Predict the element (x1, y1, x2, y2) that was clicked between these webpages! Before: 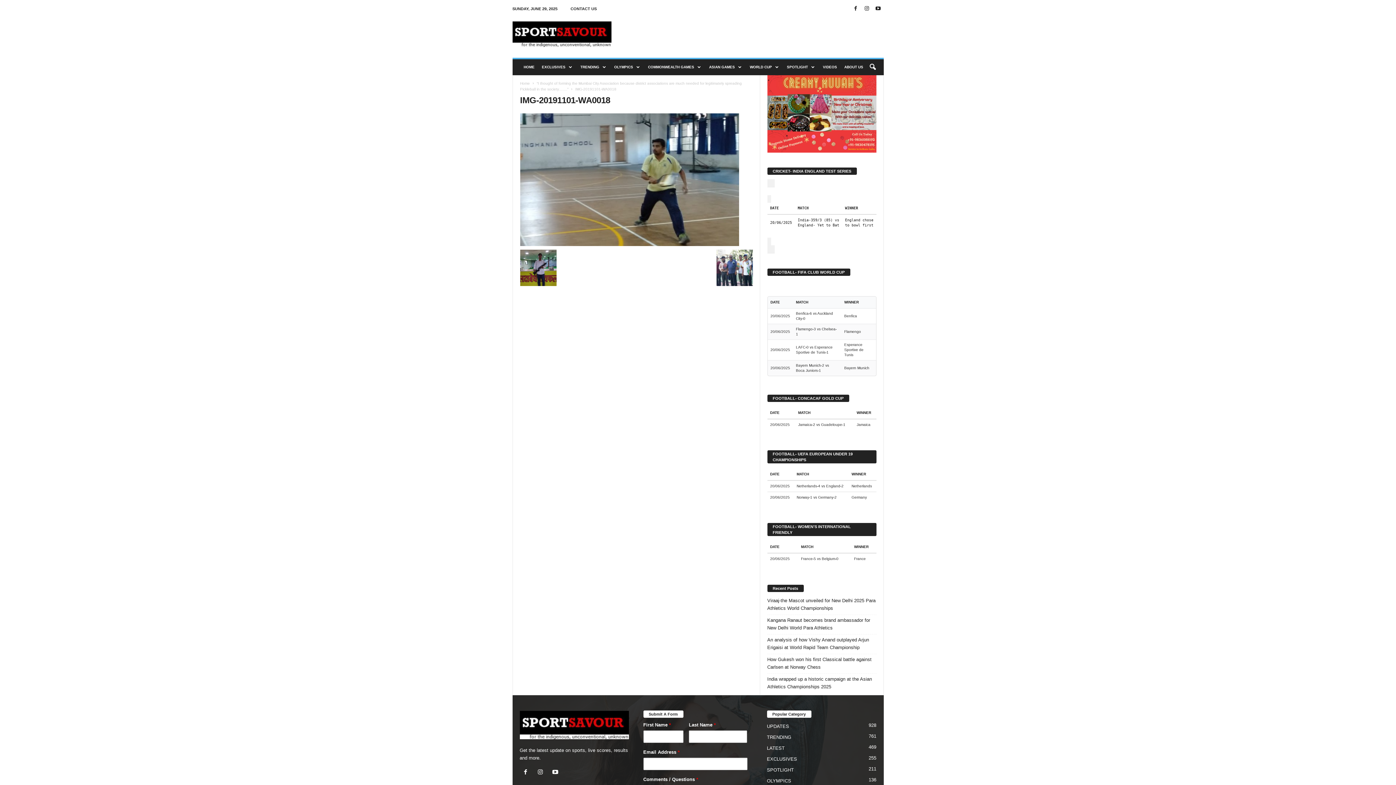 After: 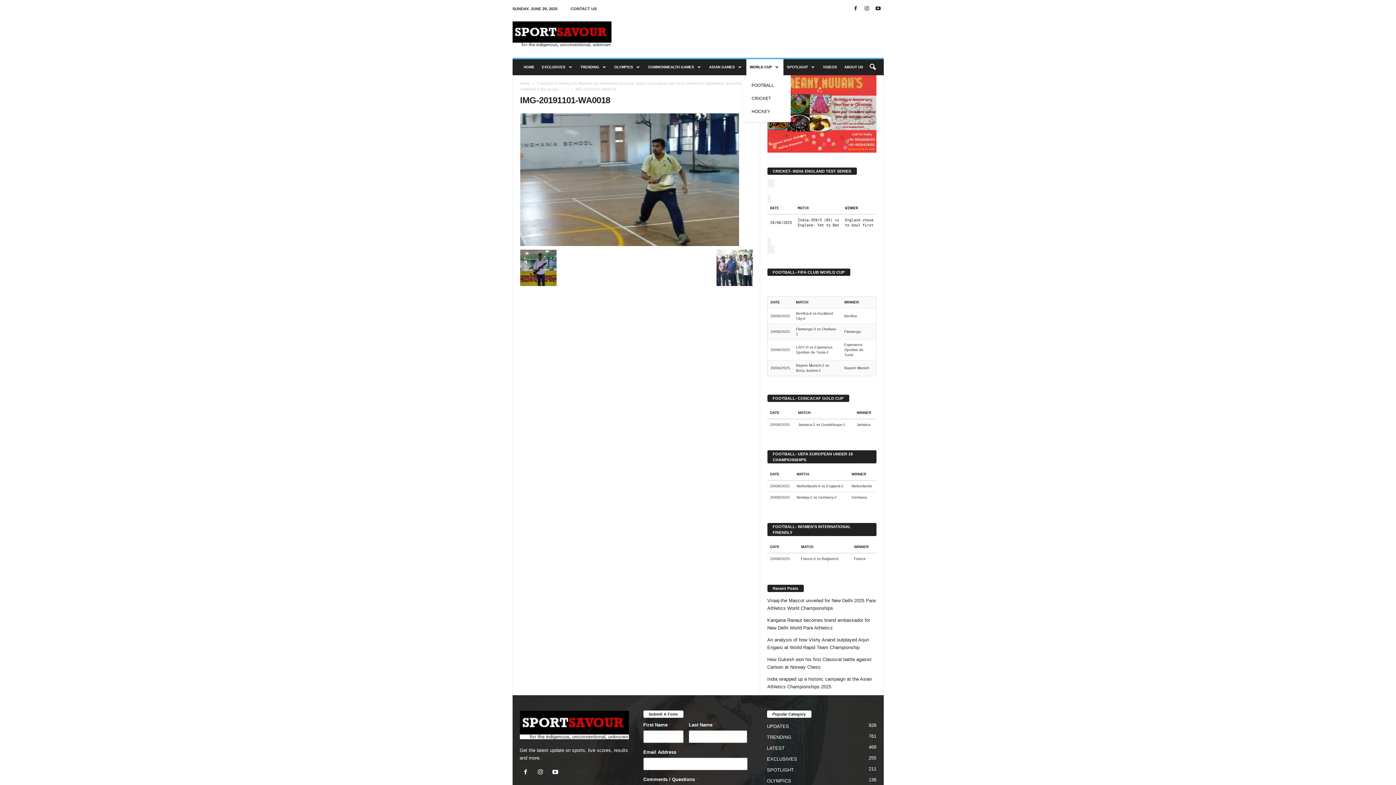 Action: bbox: (746, 59, 783, 75) label: WORLD CUP